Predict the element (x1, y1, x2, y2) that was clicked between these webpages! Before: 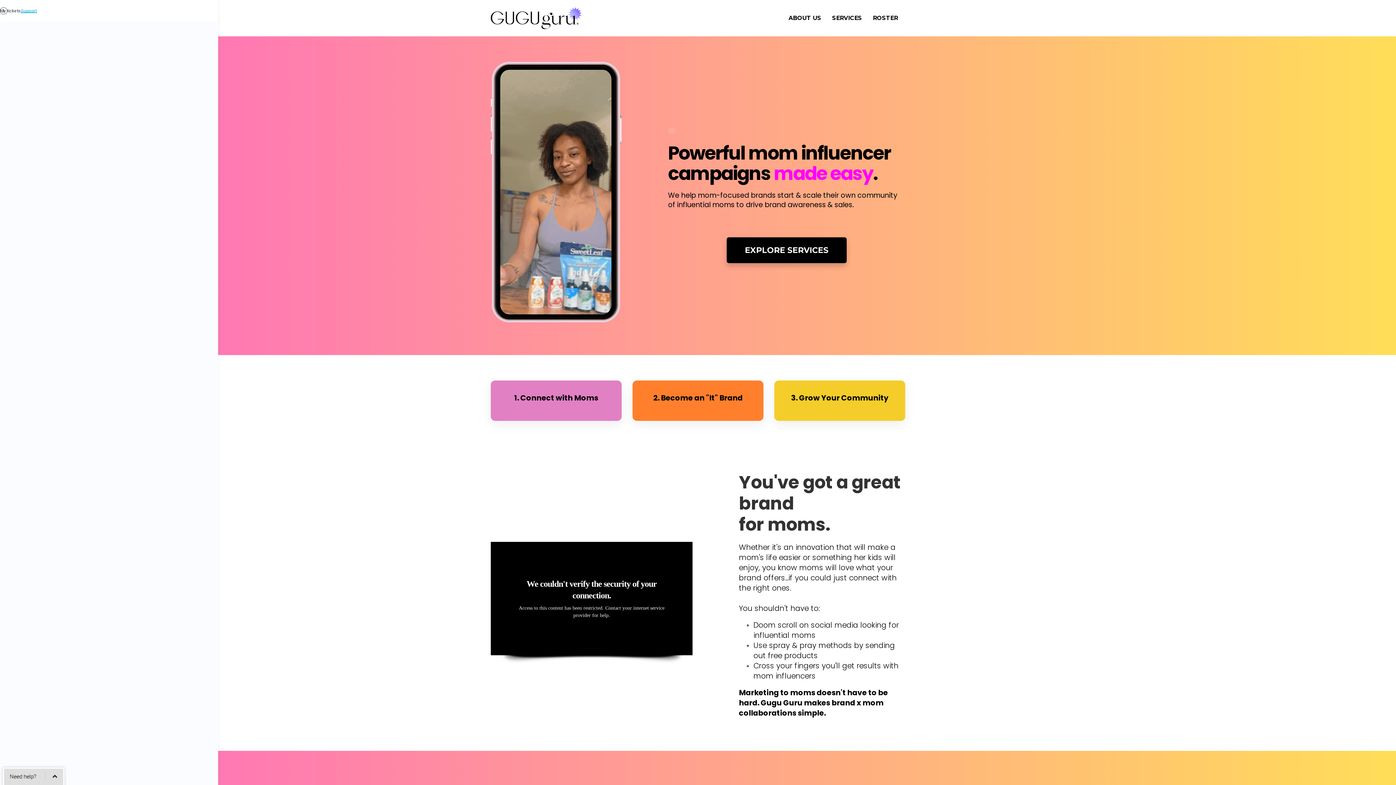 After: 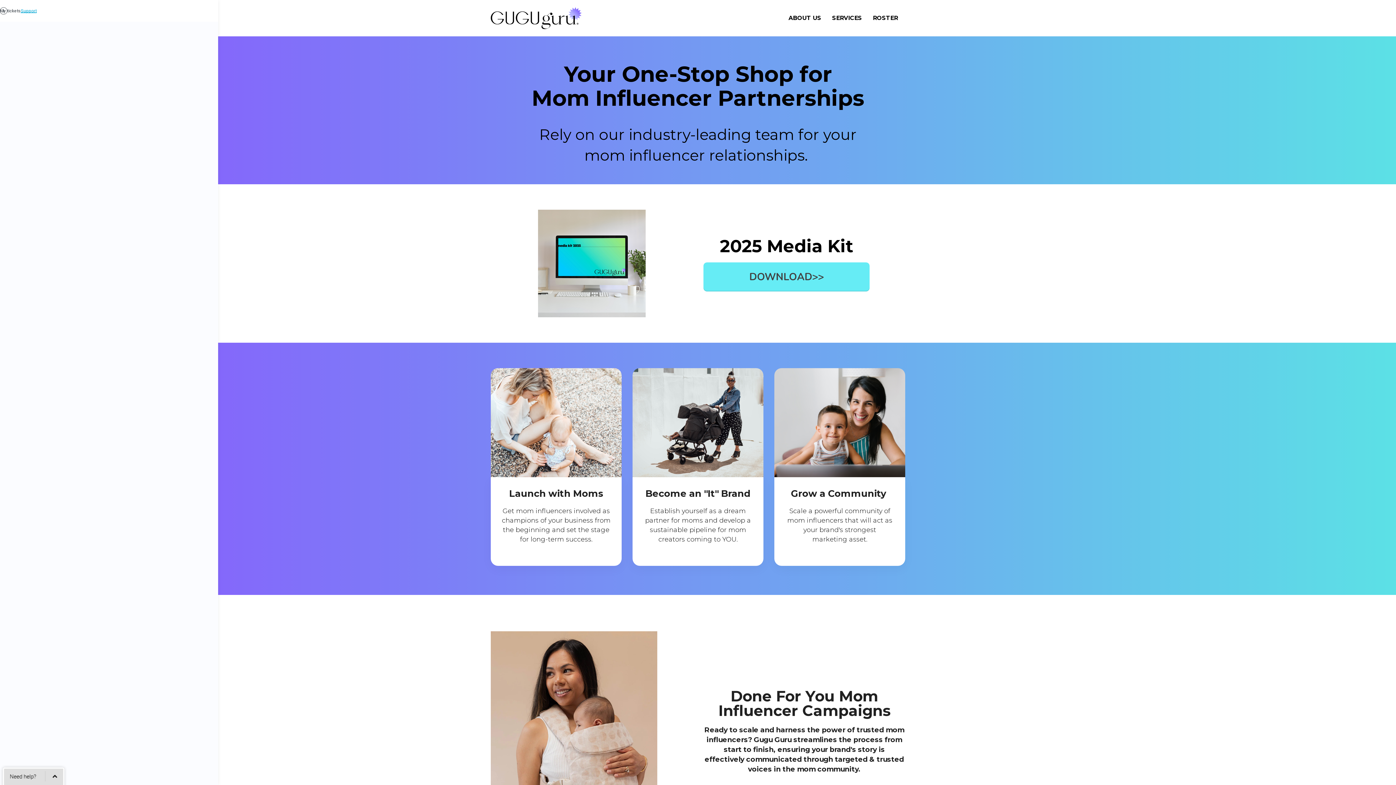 Action: label: EXPLORE SERVICES bbox: (726, 237, 846, 263)